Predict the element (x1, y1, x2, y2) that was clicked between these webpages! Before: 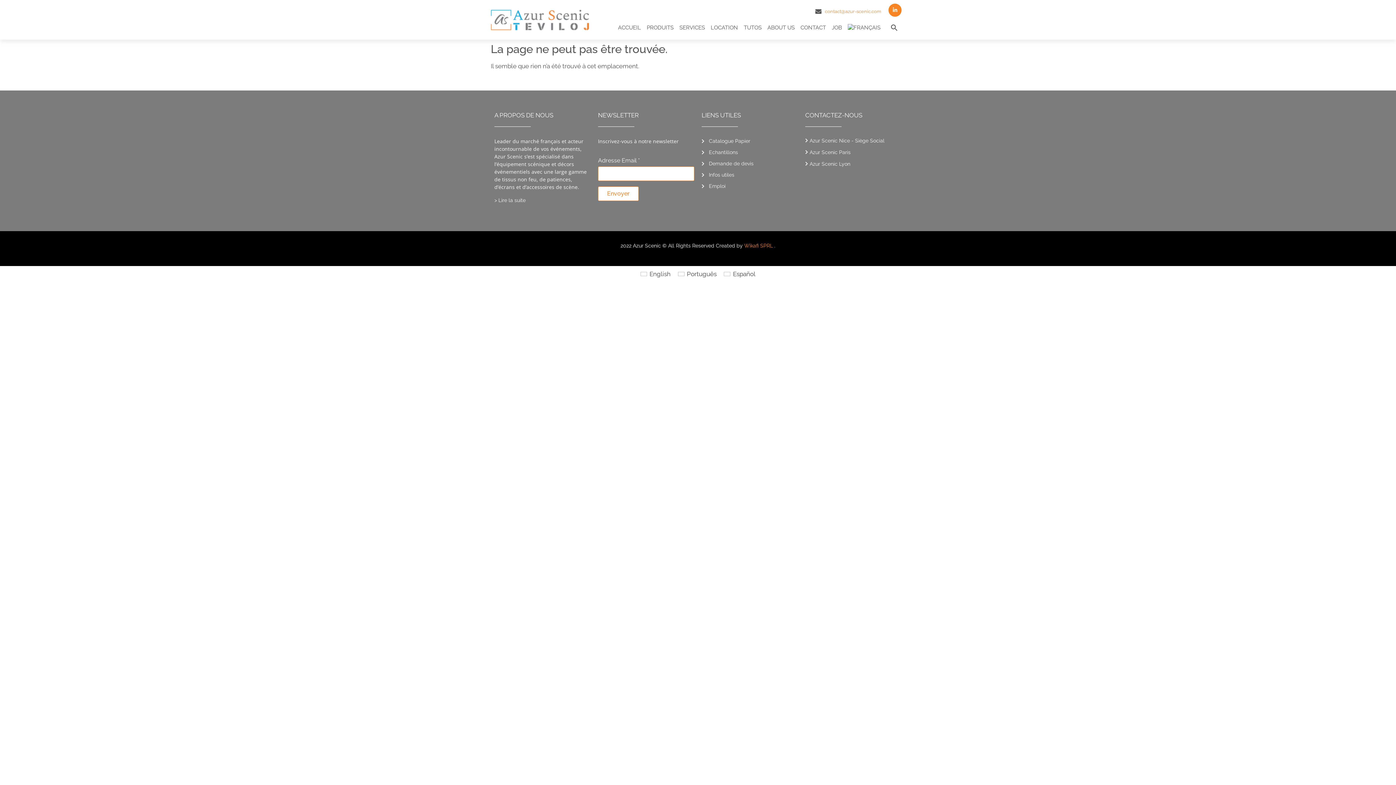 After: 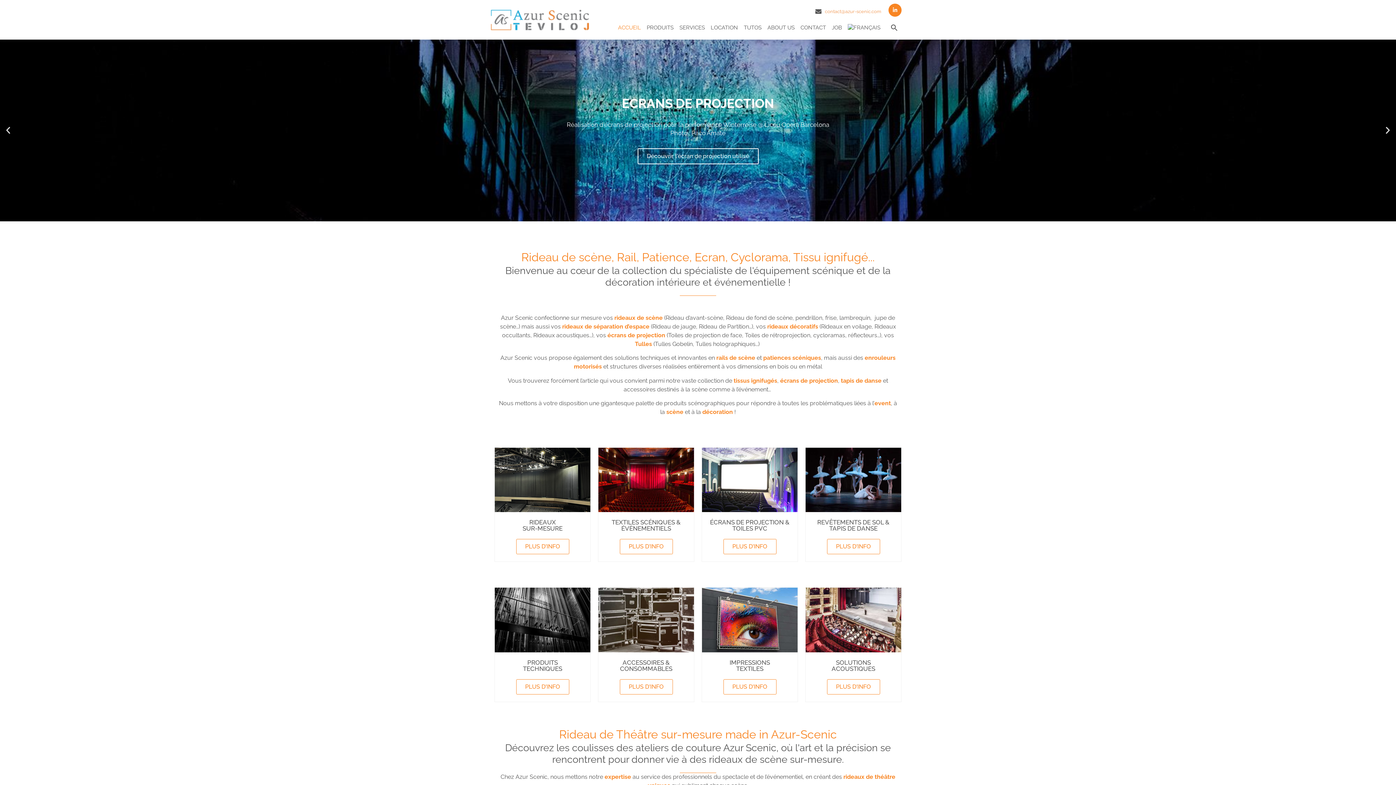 Action: bbox: (845, 19, 883, 36)